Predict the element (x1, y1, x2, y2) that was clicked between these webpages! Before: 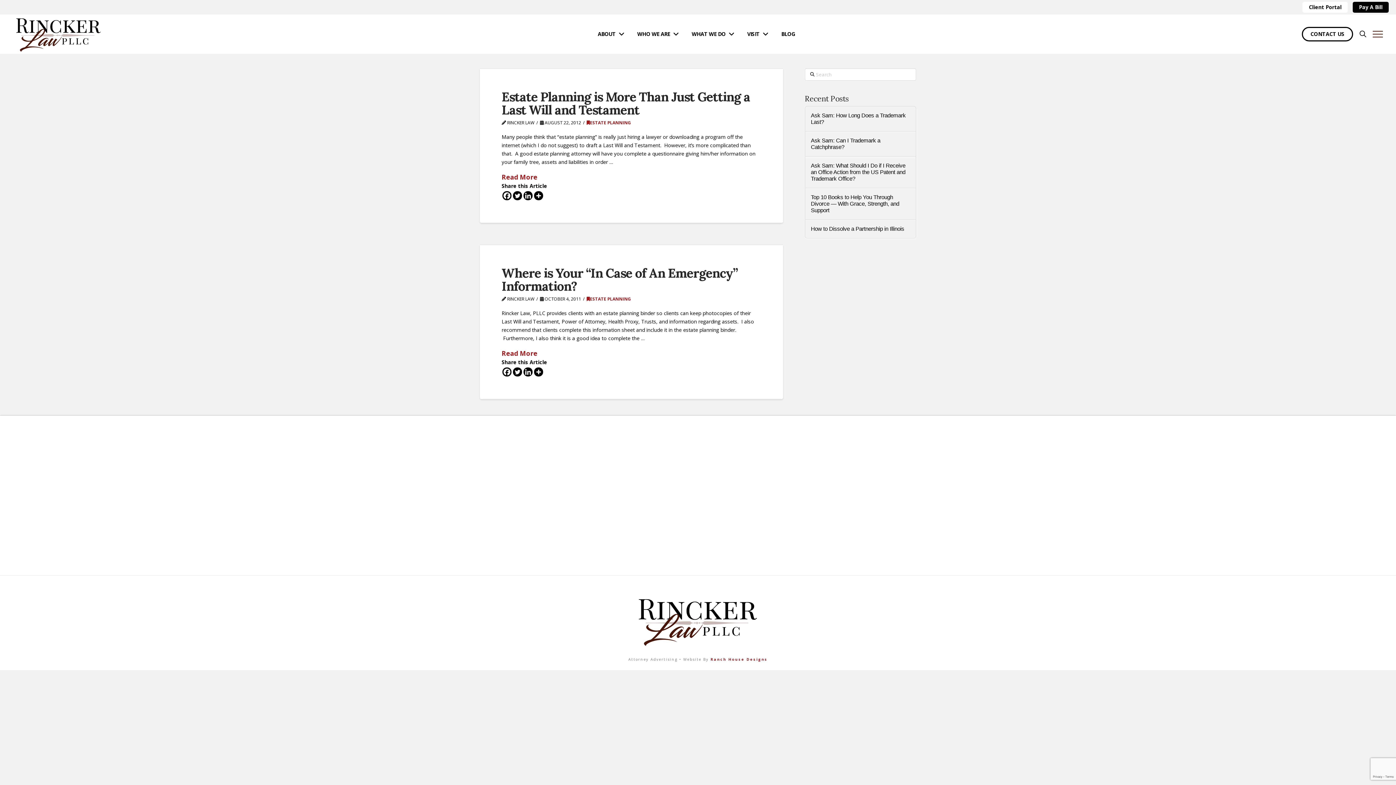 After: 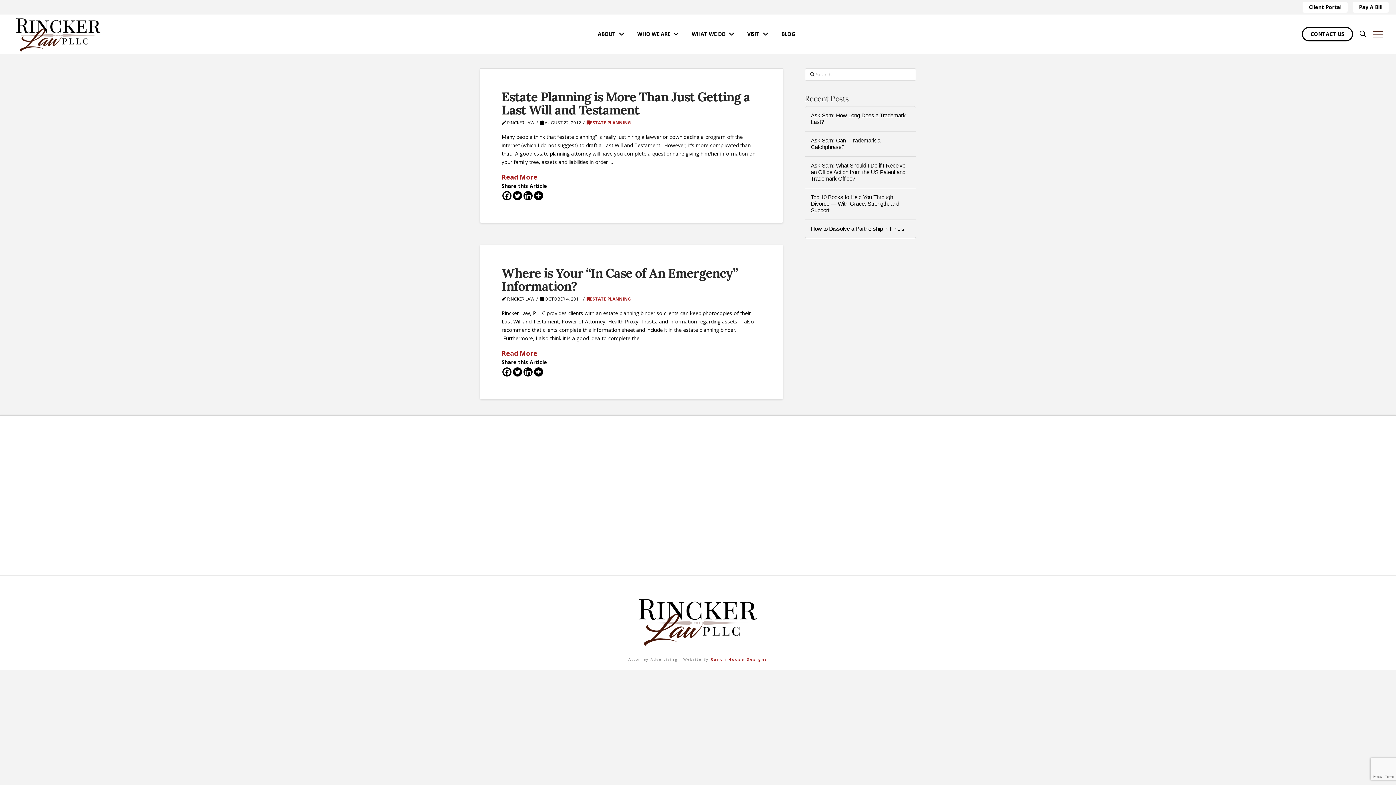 Action: bbox: (1353, 1, 1389, 12) label: Pay A Bill